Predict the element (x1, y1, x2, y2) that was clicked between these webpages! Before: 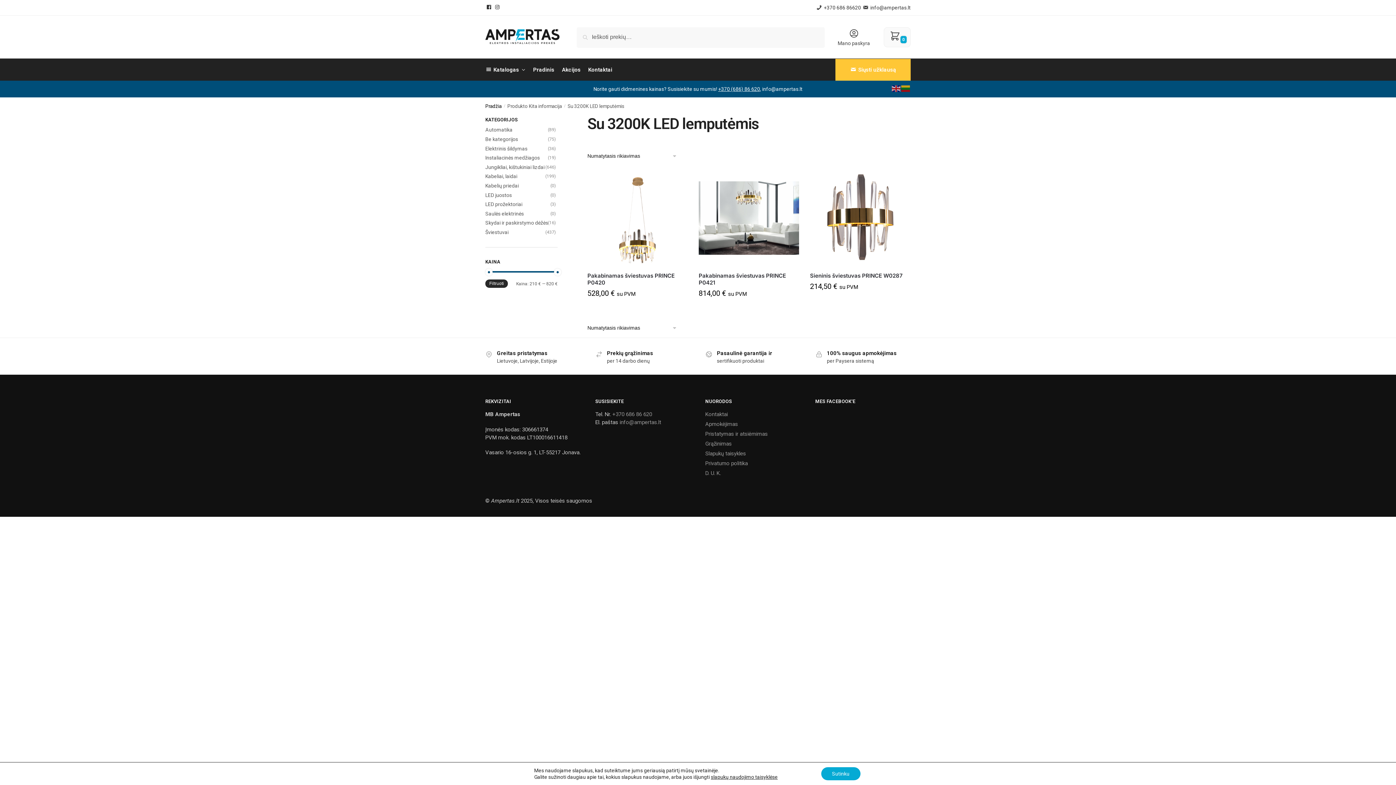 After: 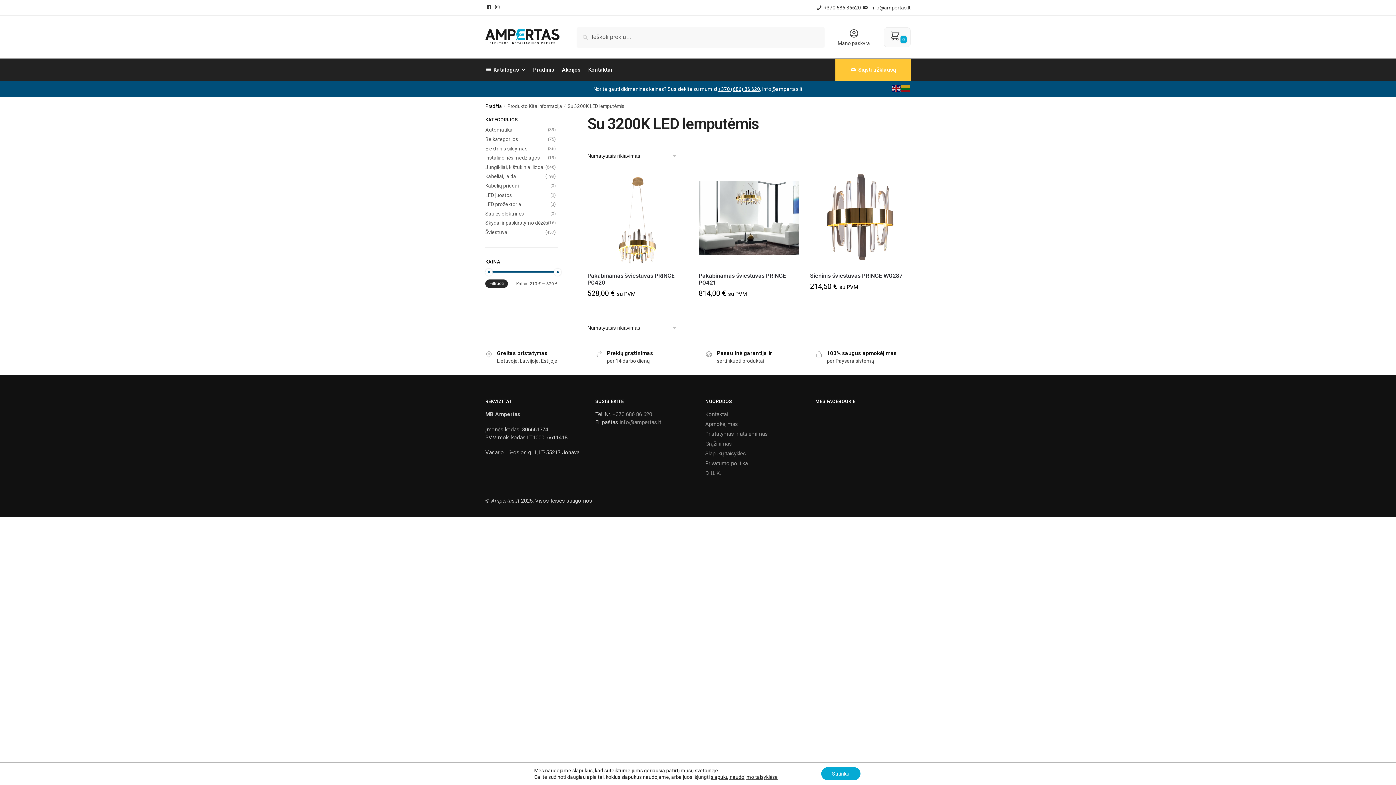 Action: label: +370 (686) 86 620 bbox: (718, 86, 760, 92)